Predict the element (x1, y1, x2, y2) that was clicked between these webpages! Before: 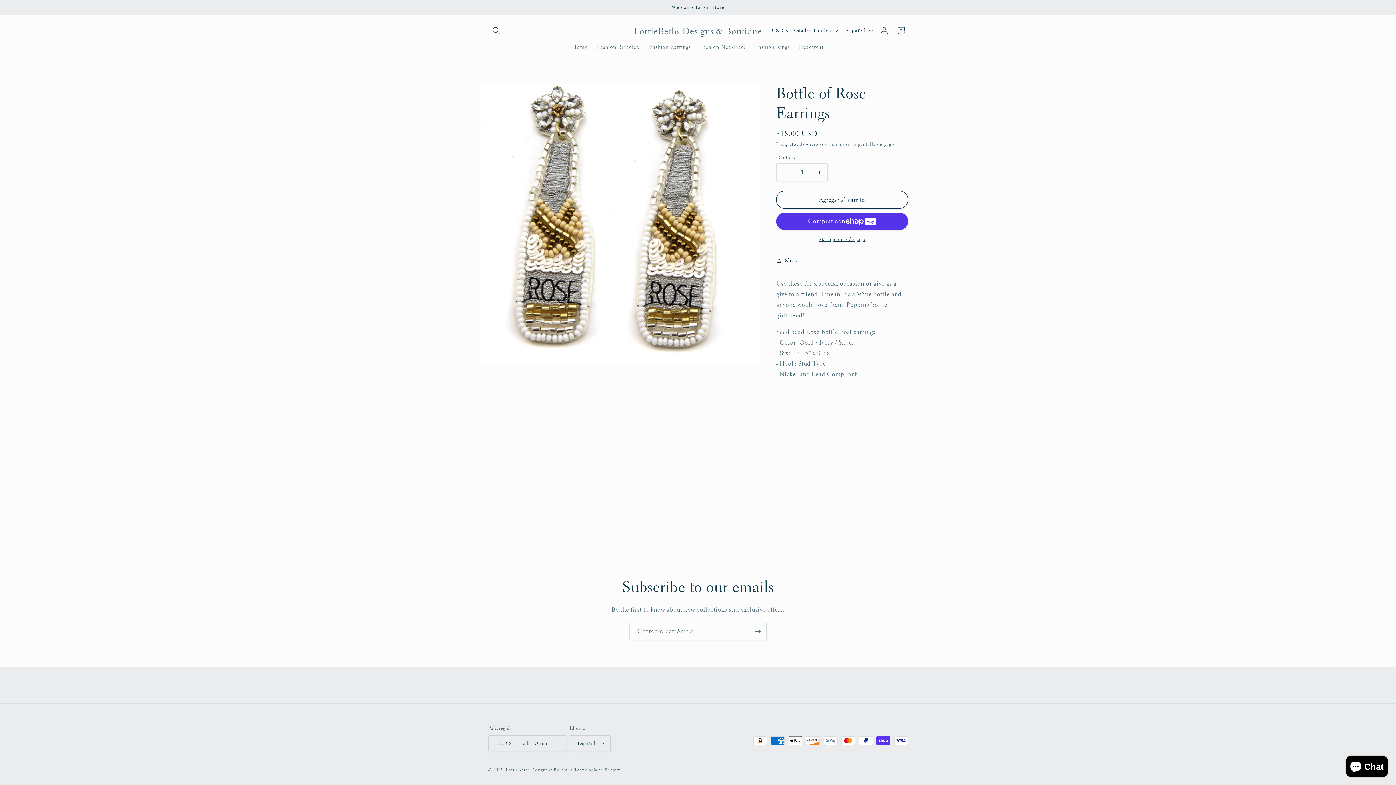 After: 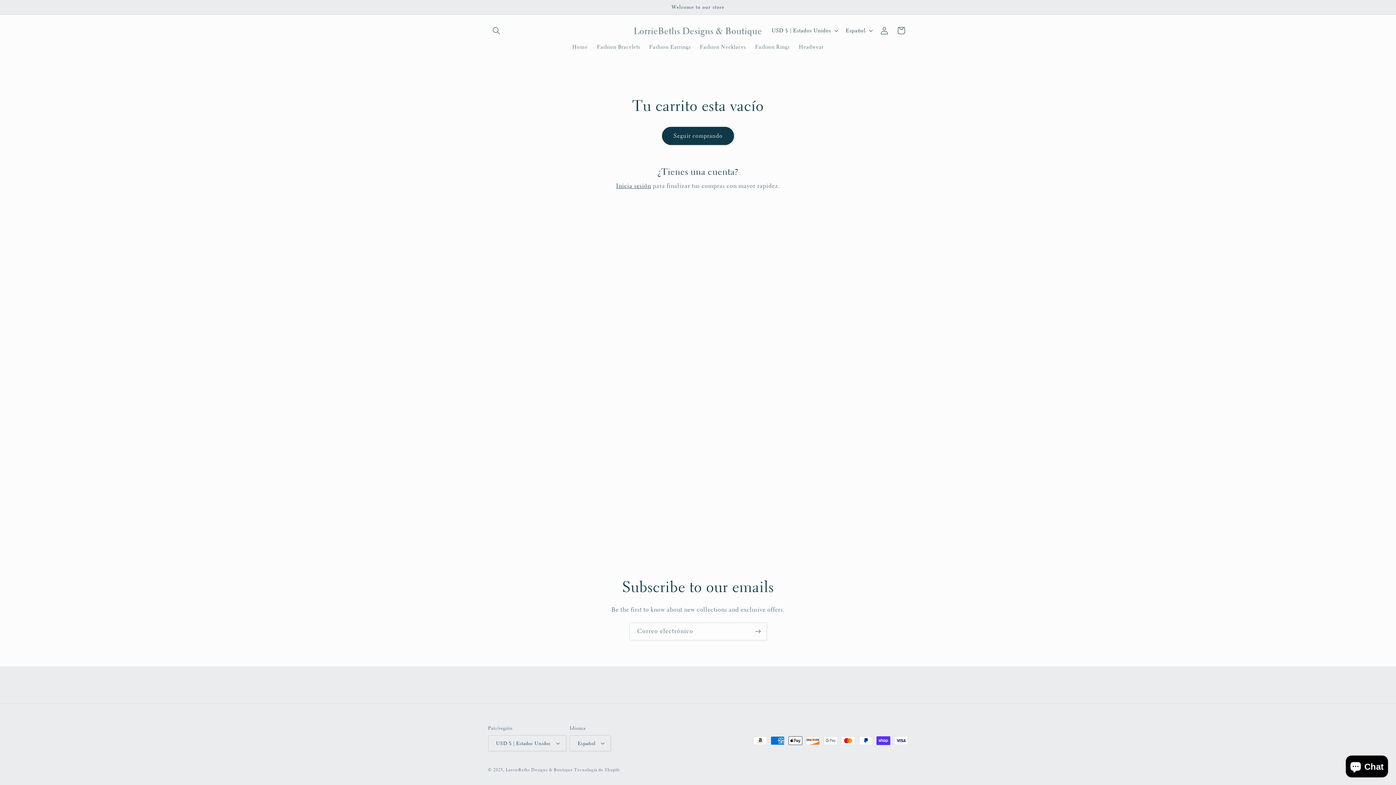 Action: label: Carrito bbox: (892, 22, 909, 38)